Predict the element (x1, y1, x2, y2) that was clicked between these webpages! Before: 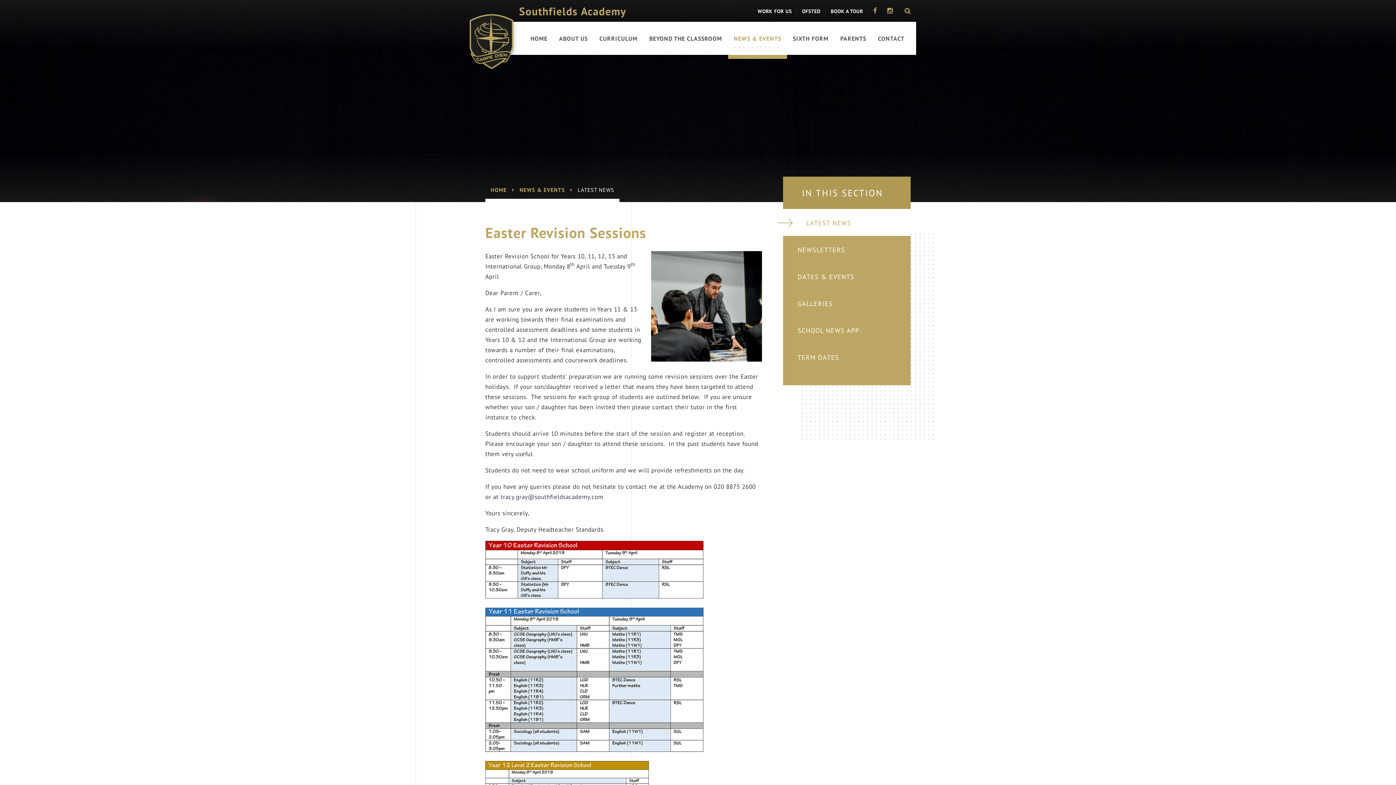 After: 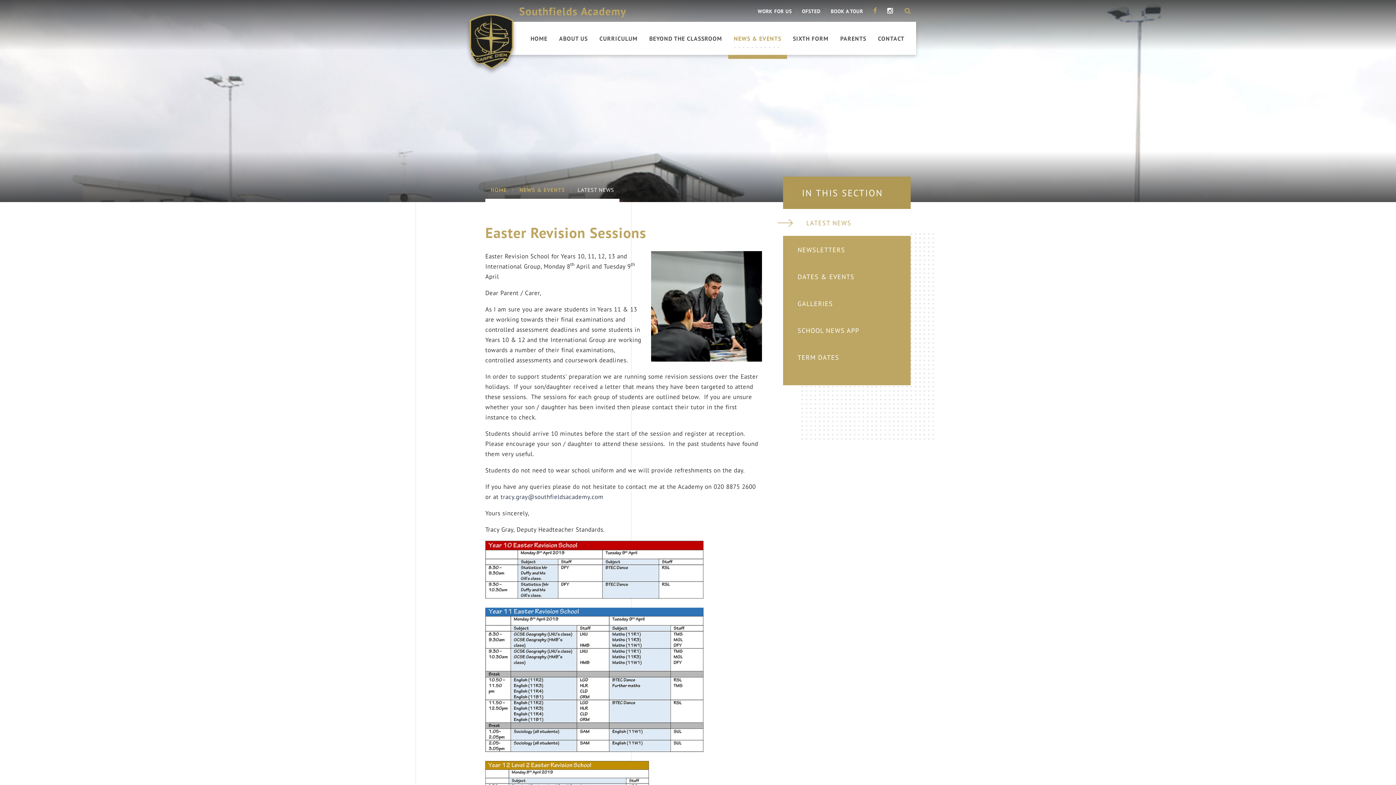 Action: bbox: (882, 0, 898, 21)